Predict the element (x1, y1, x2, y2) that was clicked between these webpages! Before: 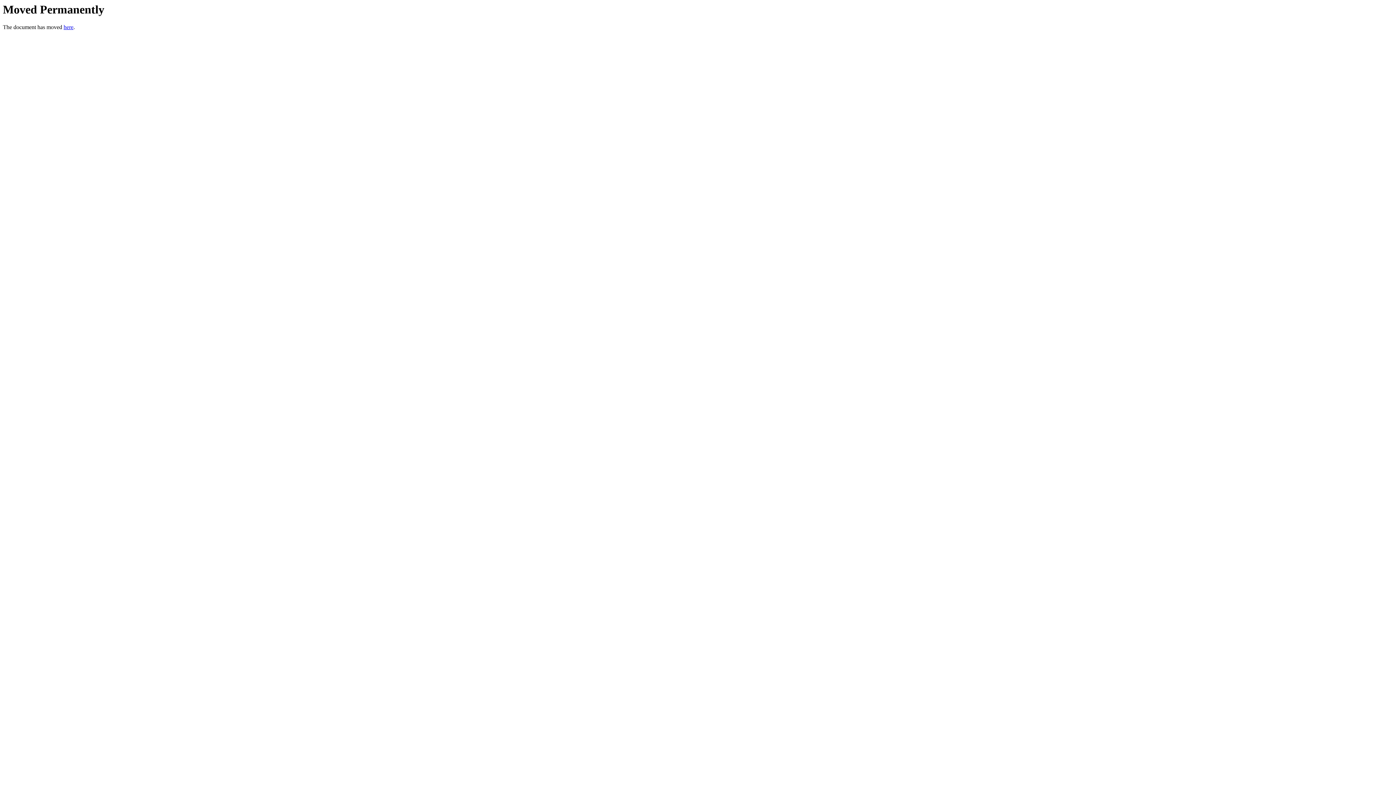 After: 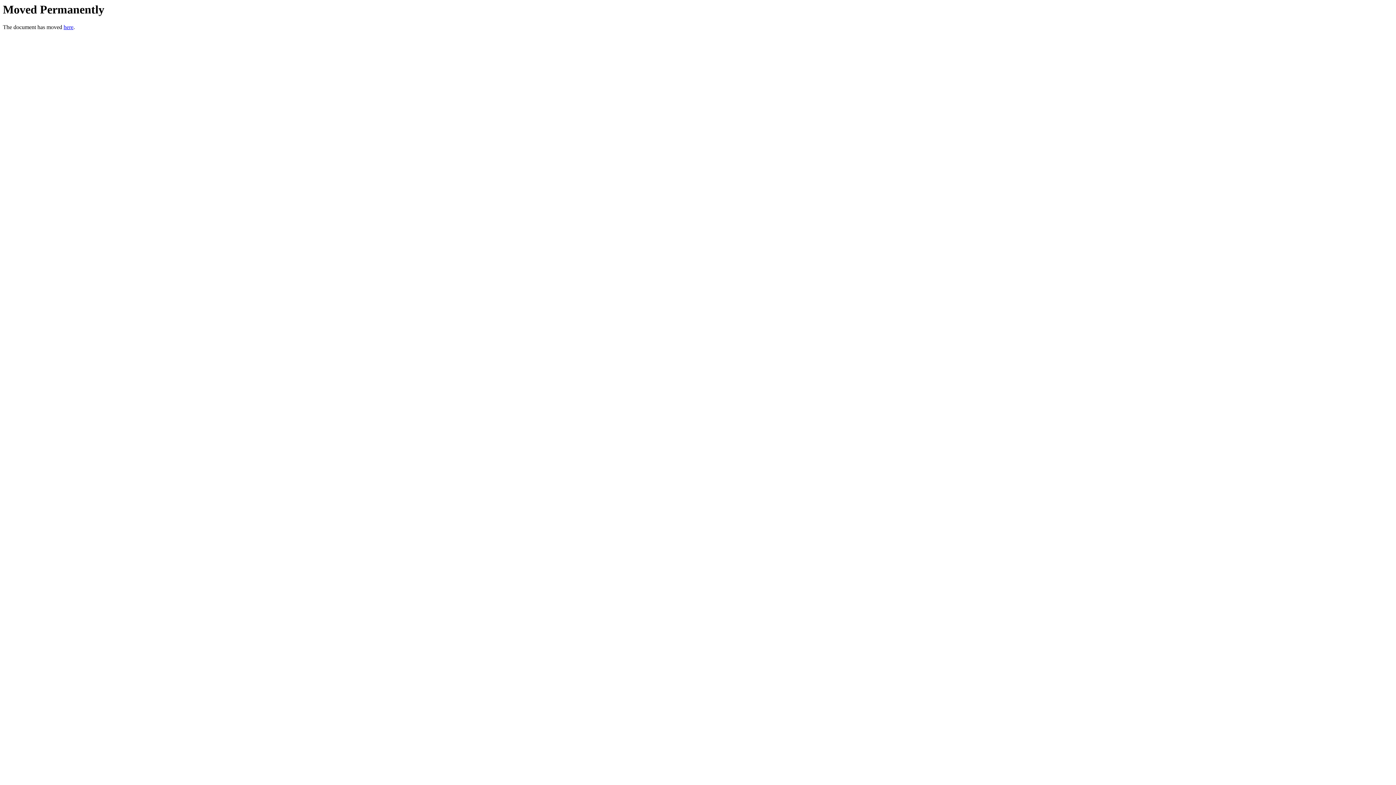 Action: label: here bbox: (63, 24, 73, 30)